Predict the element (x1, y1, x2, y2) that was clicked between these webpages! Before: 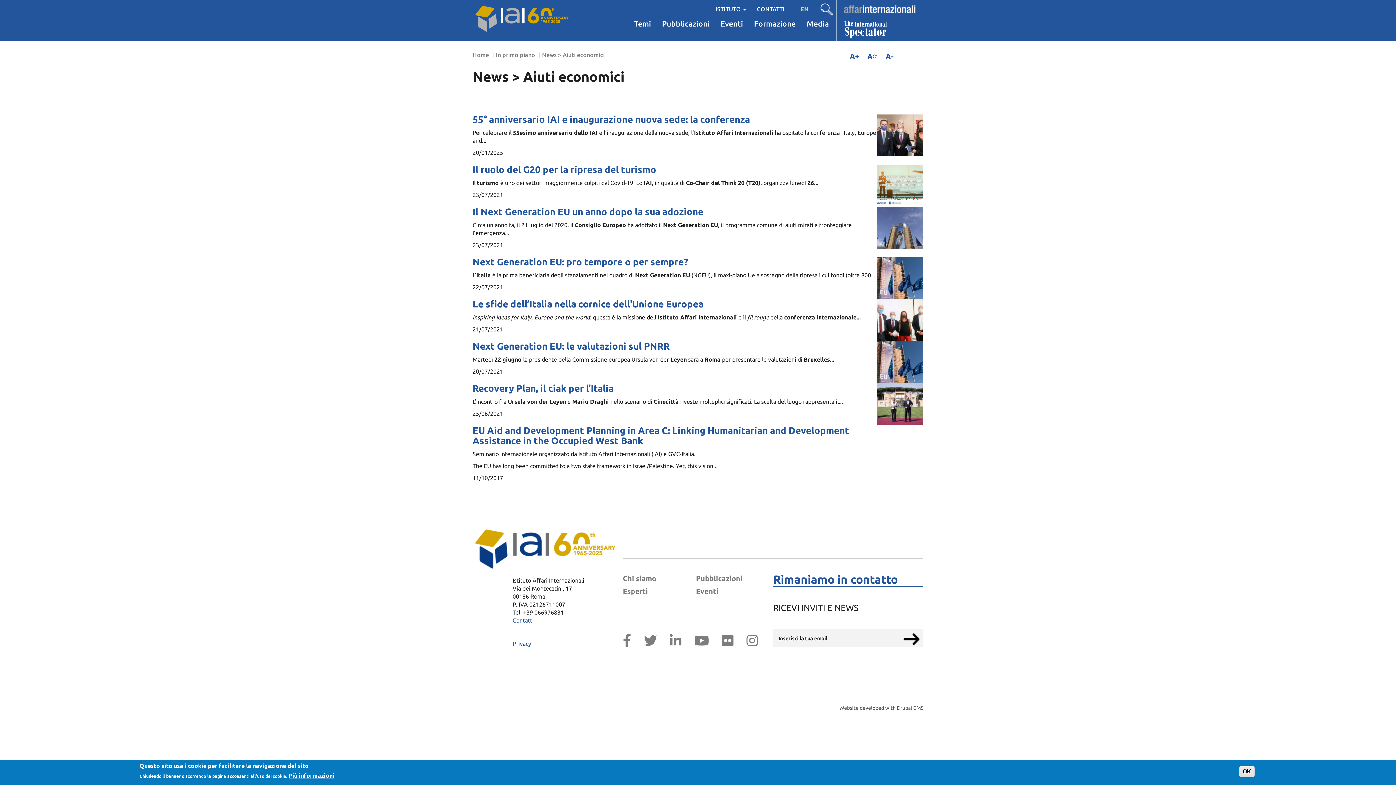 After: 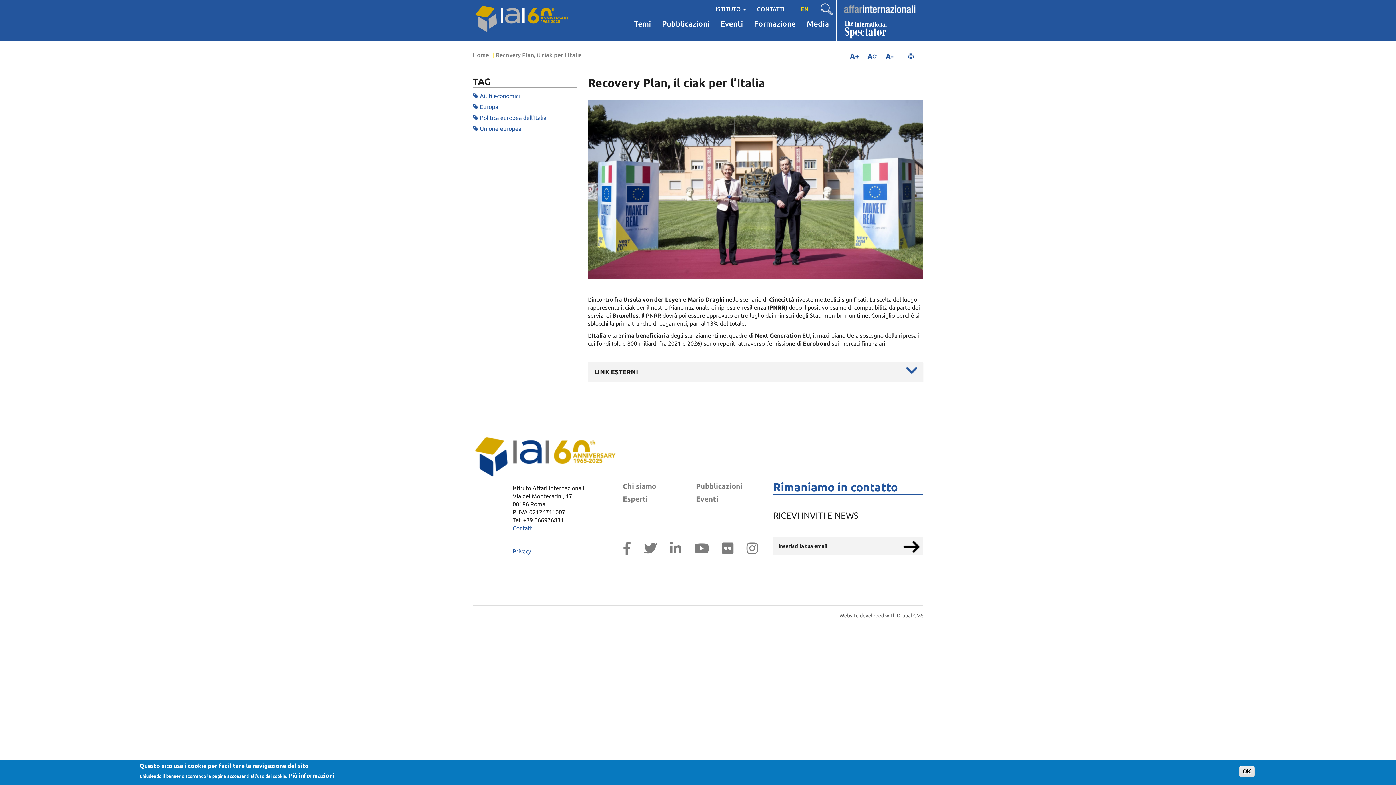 Action: bbox: (877, 383, 923, 425)